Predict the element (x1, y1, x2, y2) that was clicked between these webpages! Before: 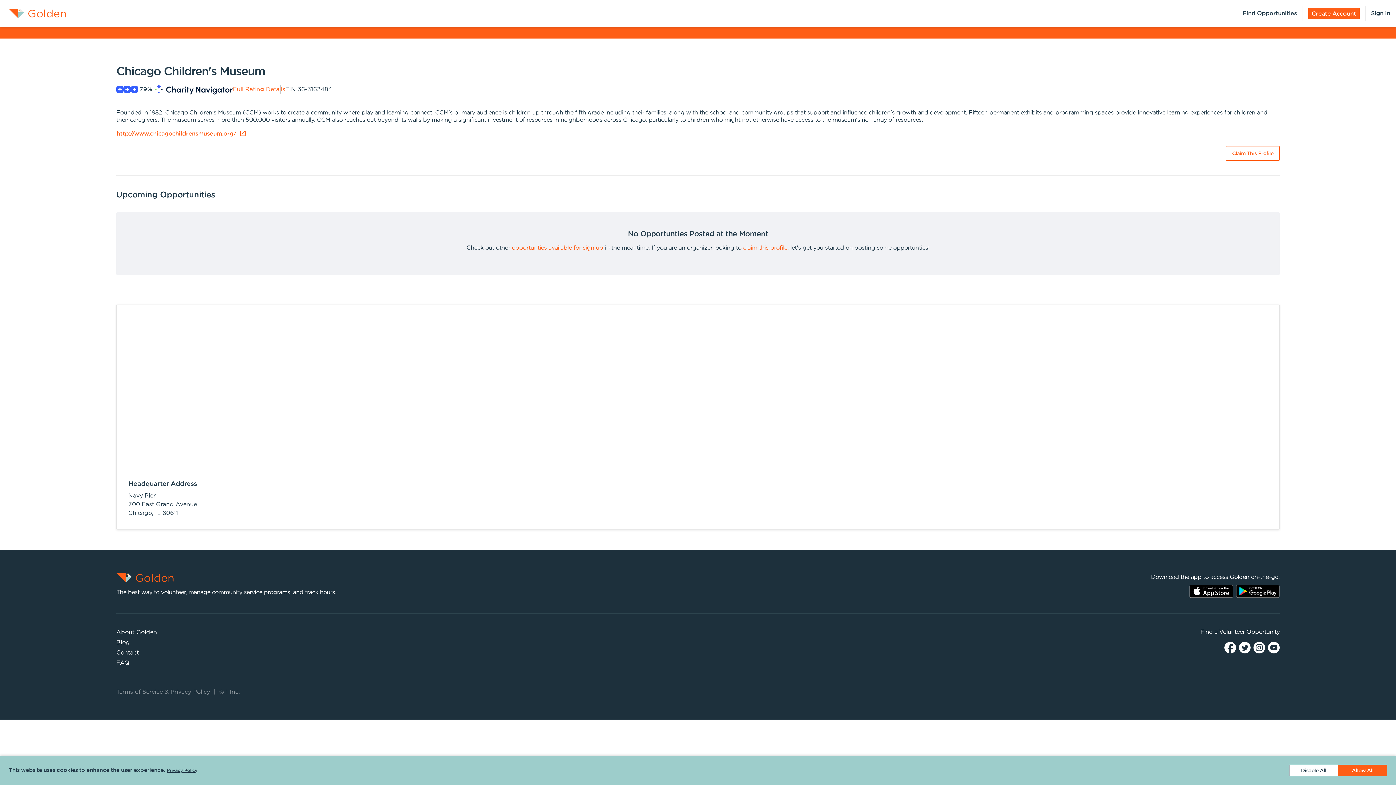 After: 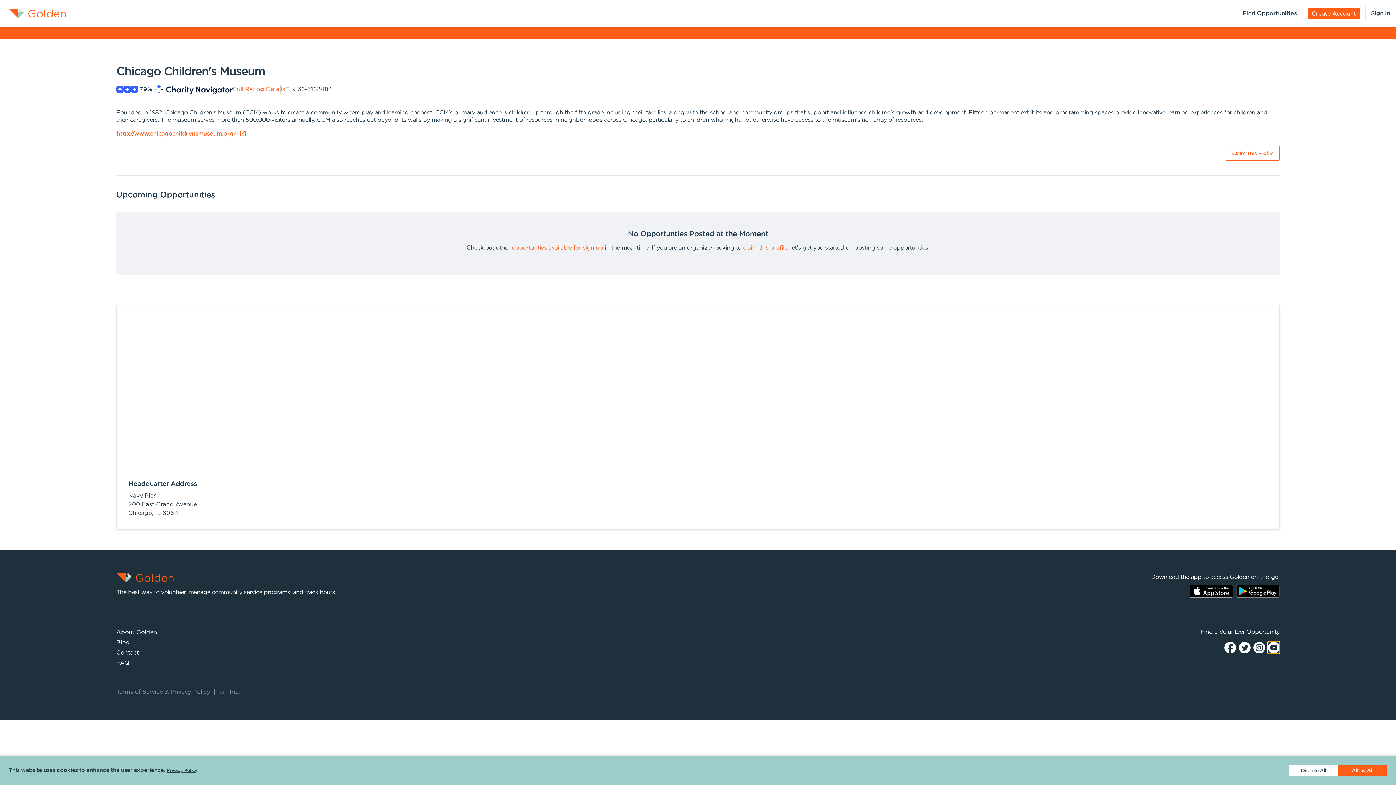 Action: bbox: (1268, 645, 1280, 650)